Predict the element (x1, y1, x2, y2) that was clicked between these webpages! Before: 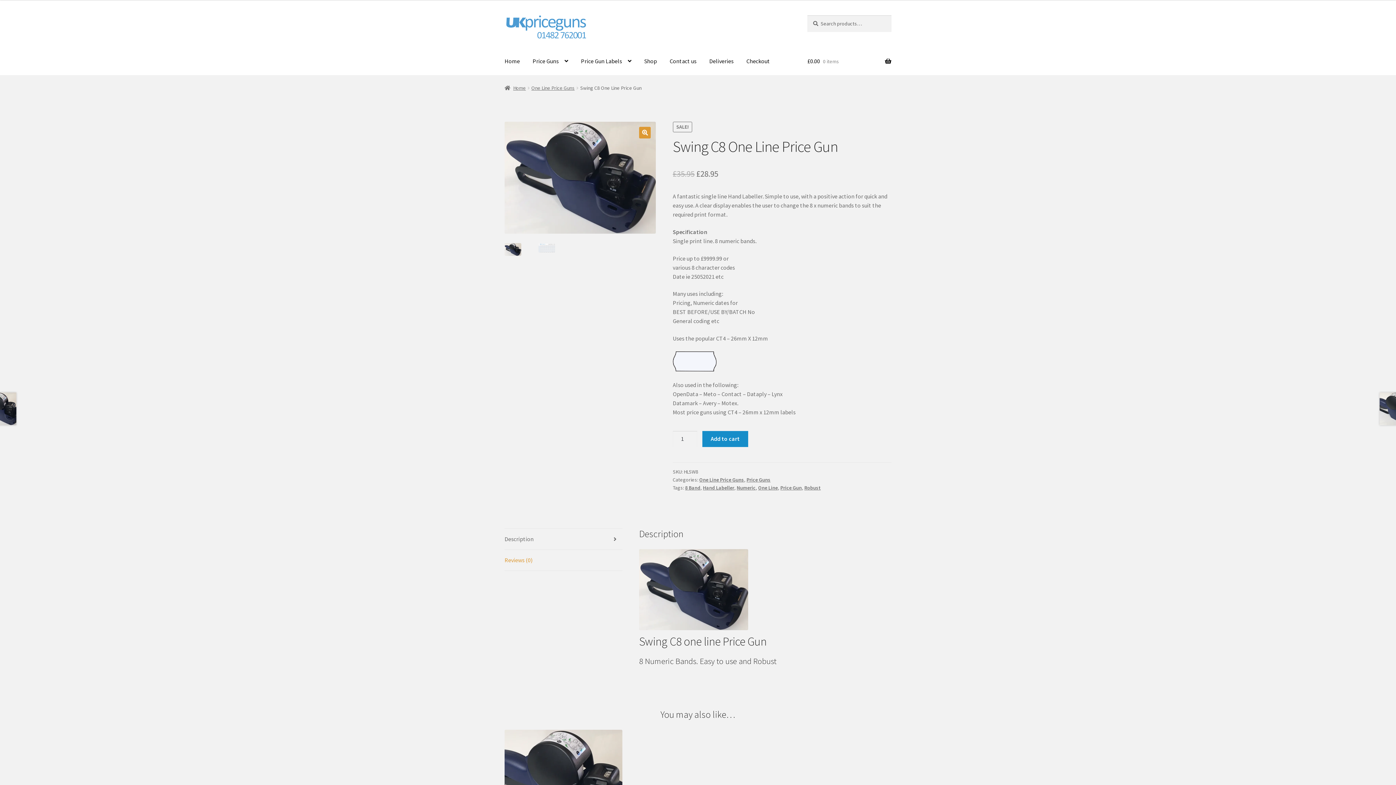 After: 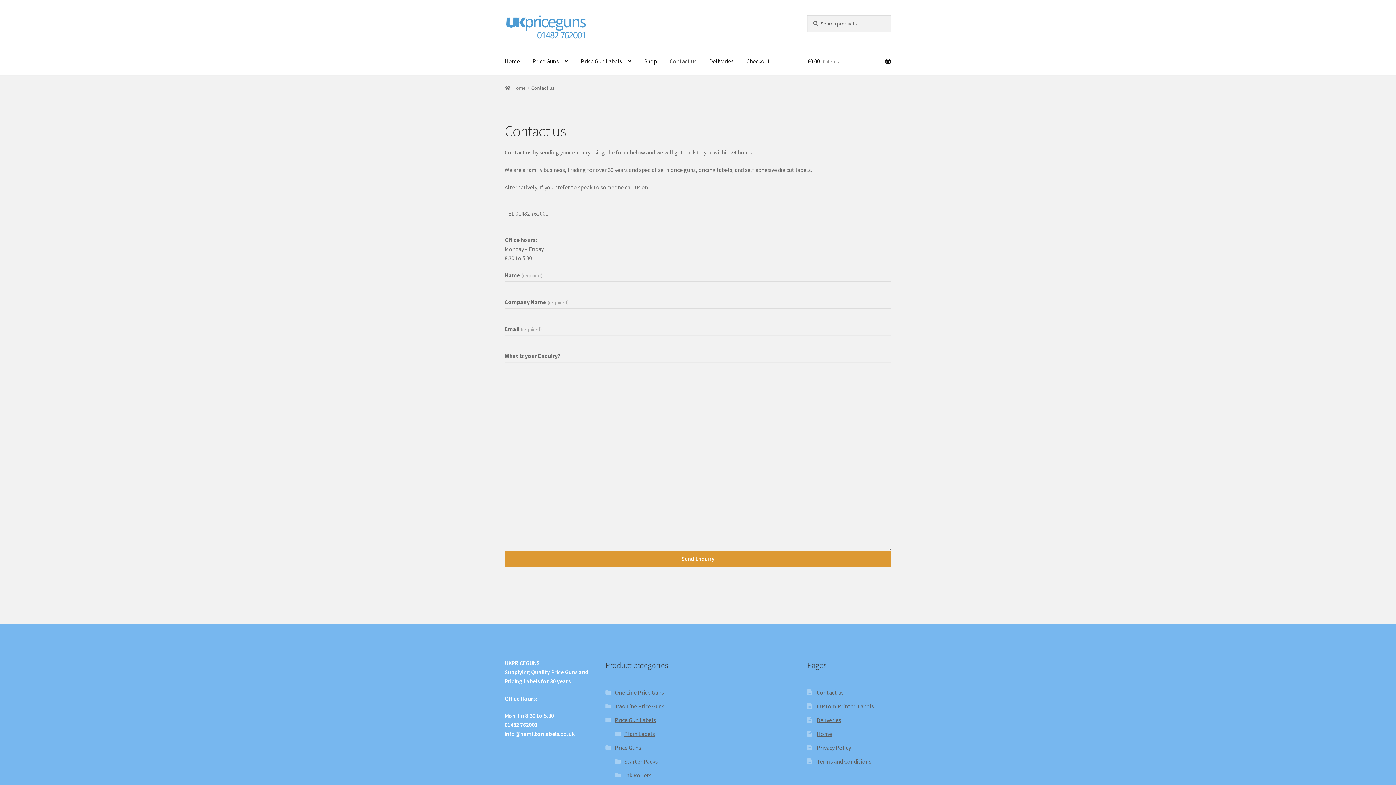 Action: bbox: (664, 47, 702, 75) label: Contact us